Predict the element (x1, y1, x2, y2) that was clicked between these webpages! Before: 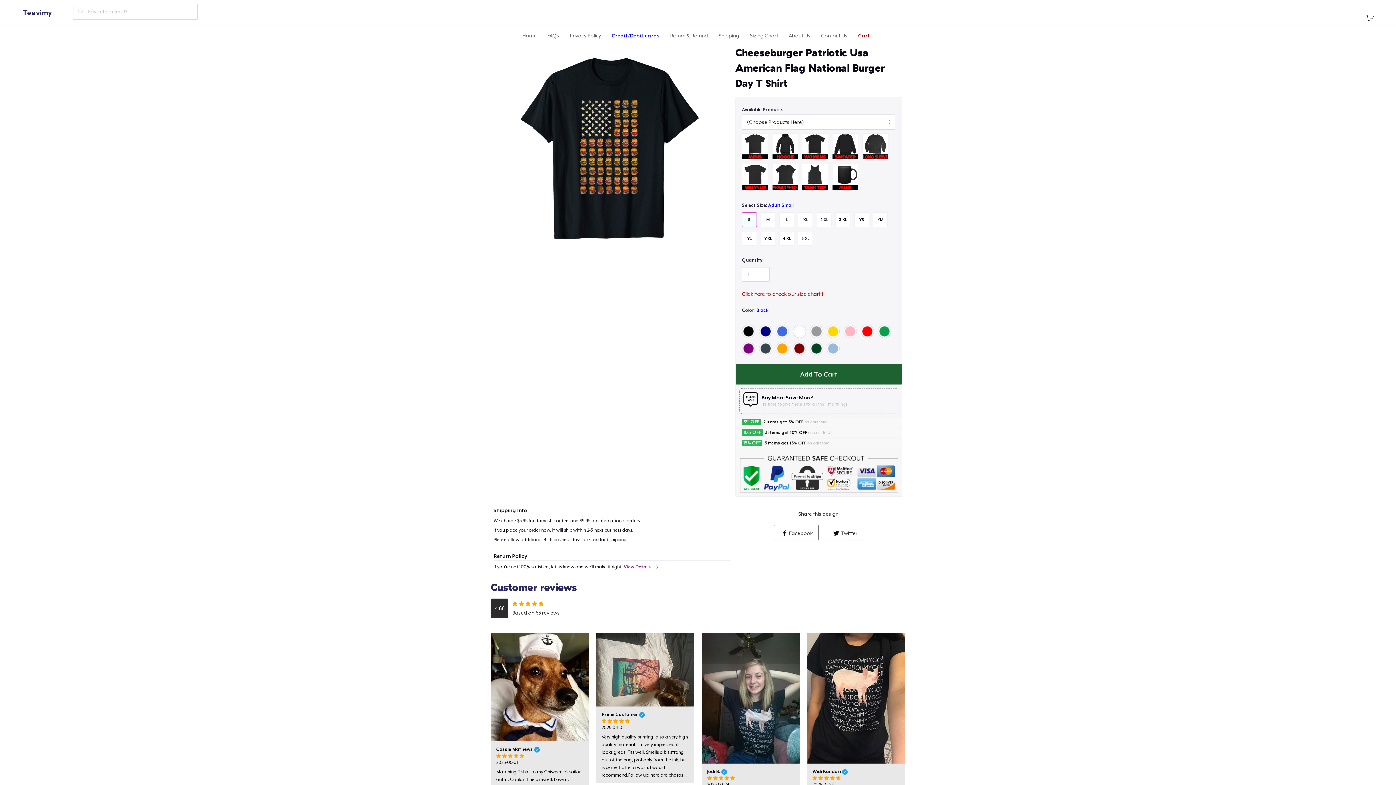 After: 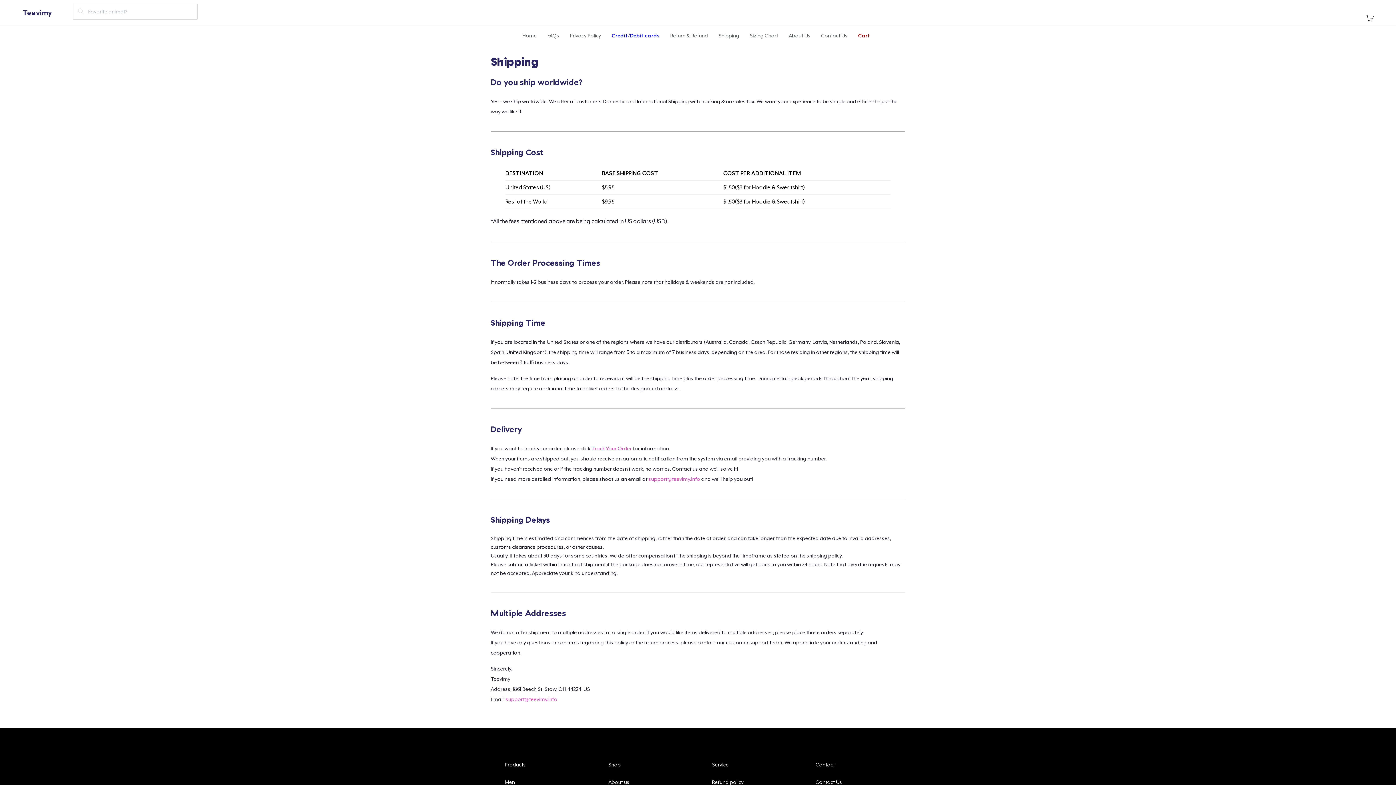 Action: label: Shipping bbox: (718, 32, 739, 38)